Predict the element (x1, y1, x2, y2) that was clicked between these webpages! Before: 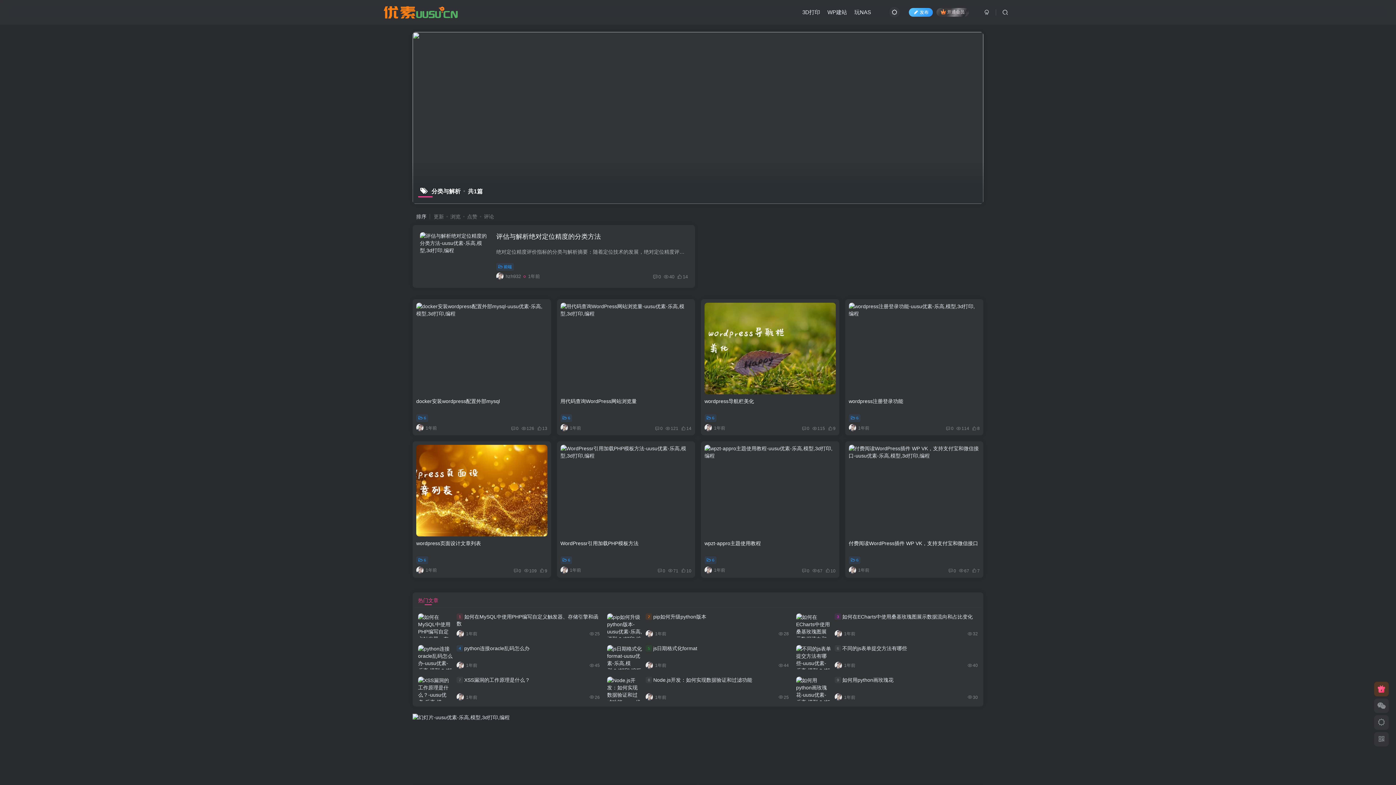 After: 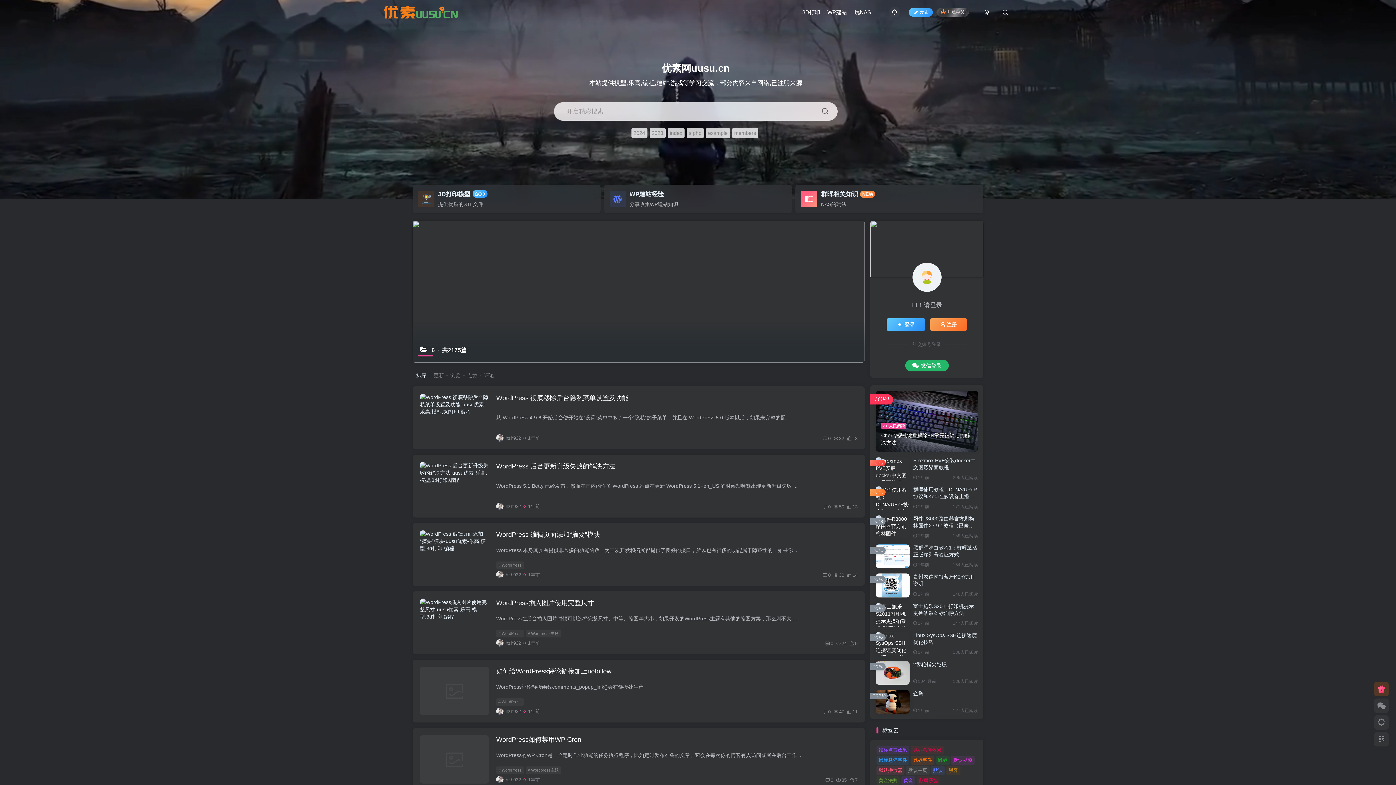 Action: label: 6 bbox: (704, 556, 716, 564)